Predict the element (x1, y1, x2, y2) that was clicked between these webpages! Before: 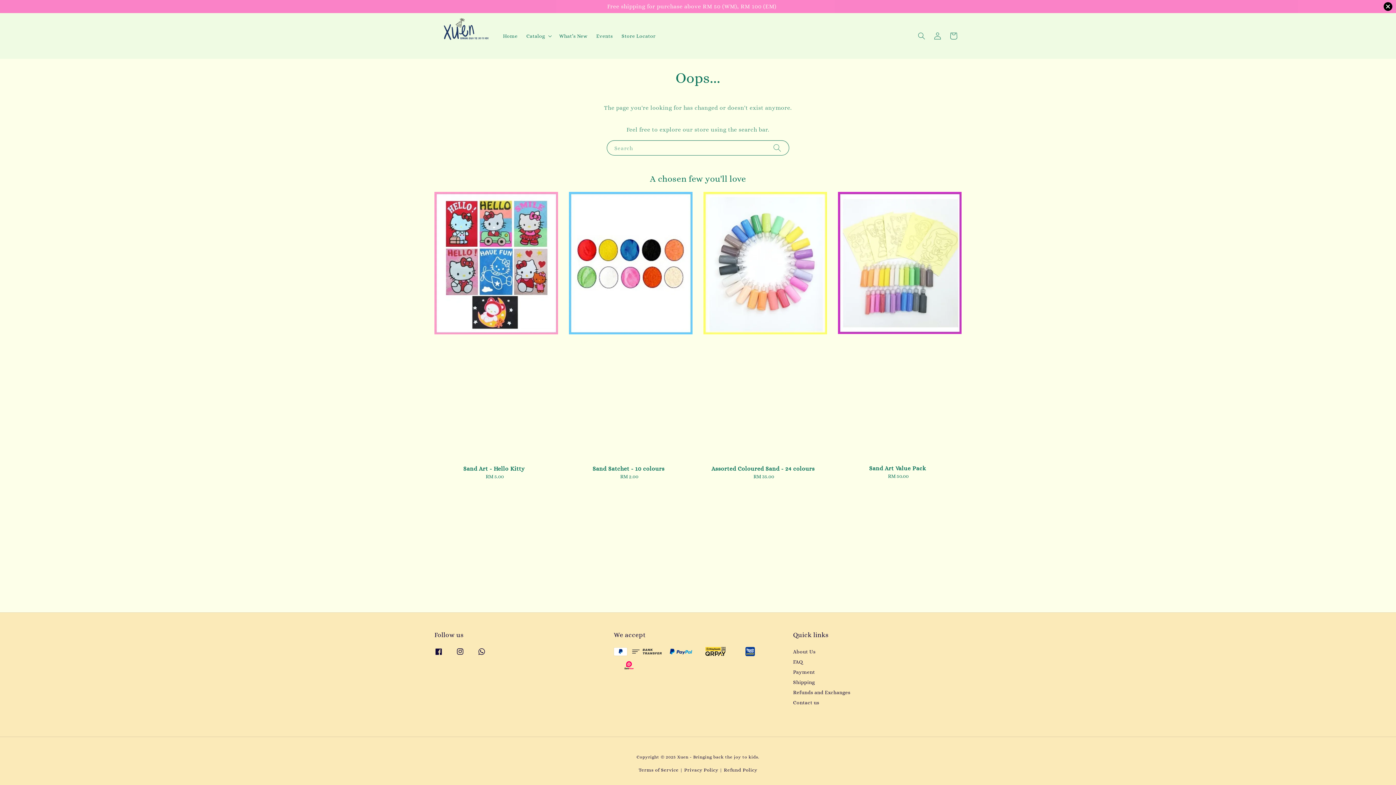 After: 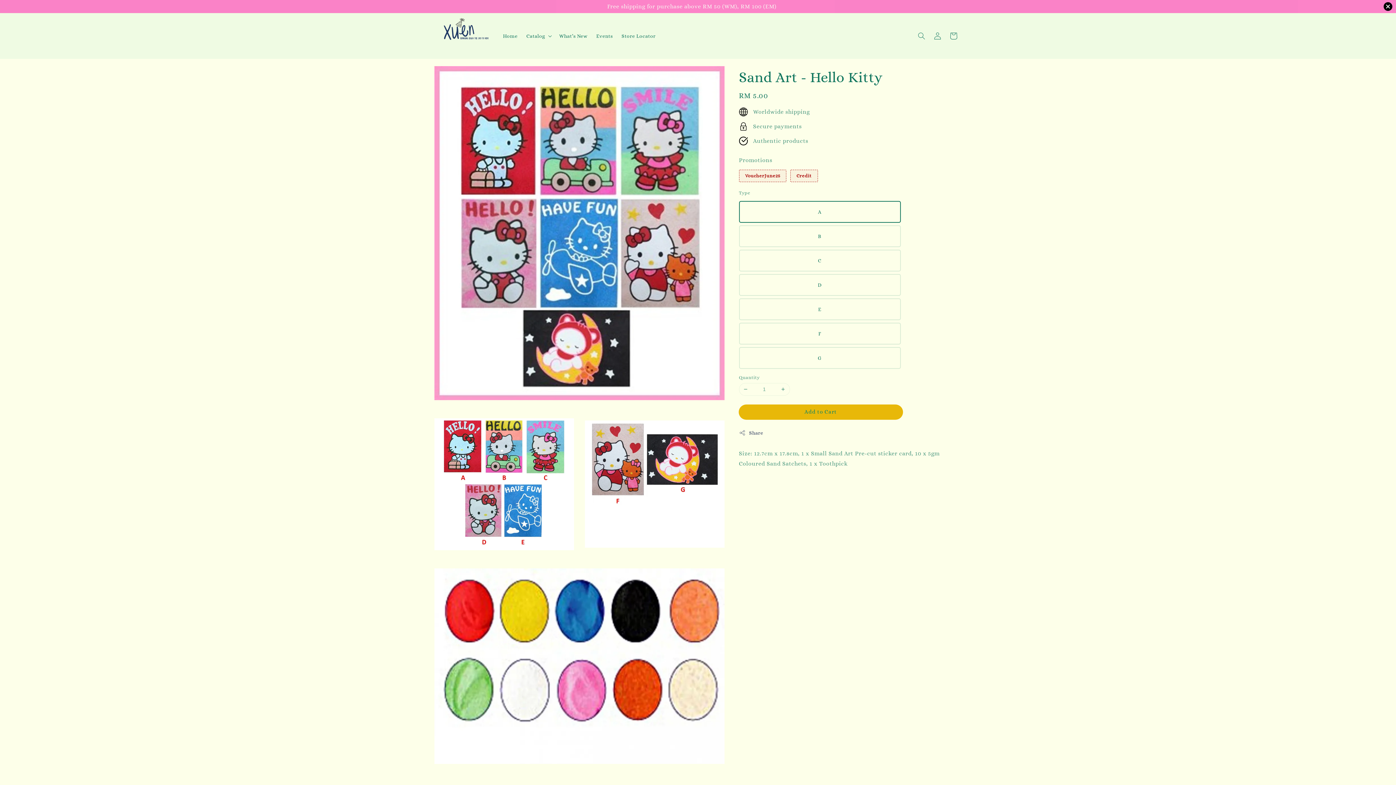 Action: label: Sand Art - Hello Kitty
Regular price
RM 5.00 bbox: (434, 192, 558, 480)